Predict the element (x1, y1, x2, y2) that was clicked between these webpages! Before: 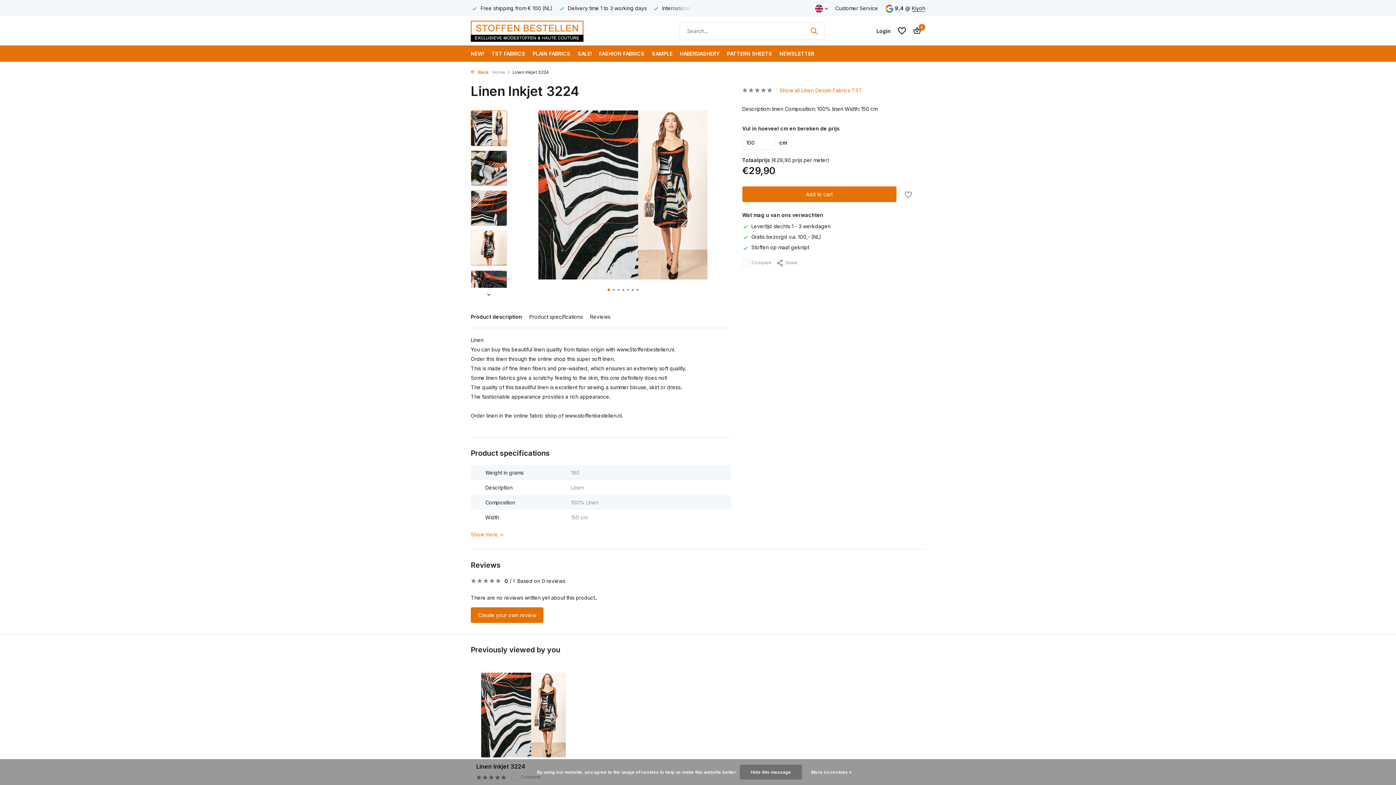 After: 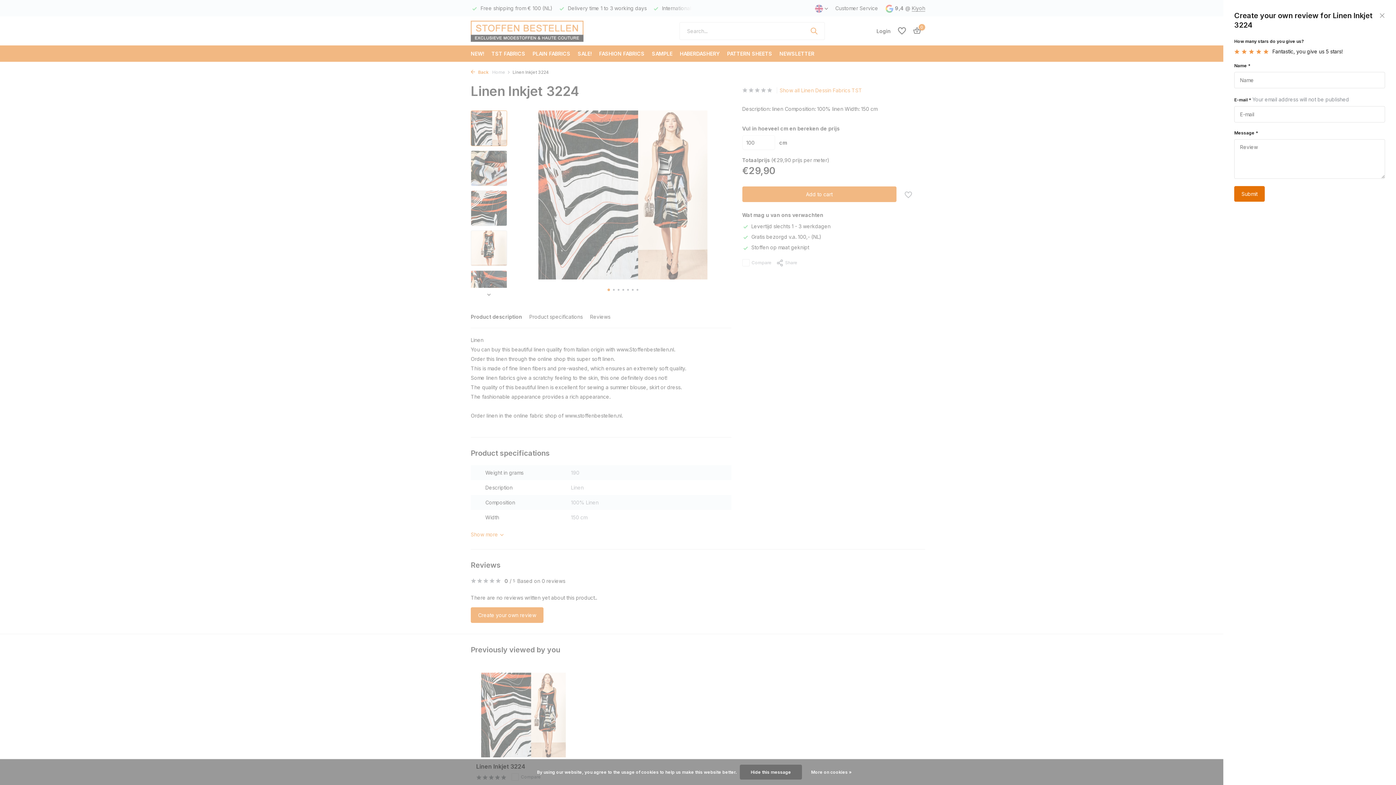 Action: bbox: (470, 607, 543, 623) label: Create your own review